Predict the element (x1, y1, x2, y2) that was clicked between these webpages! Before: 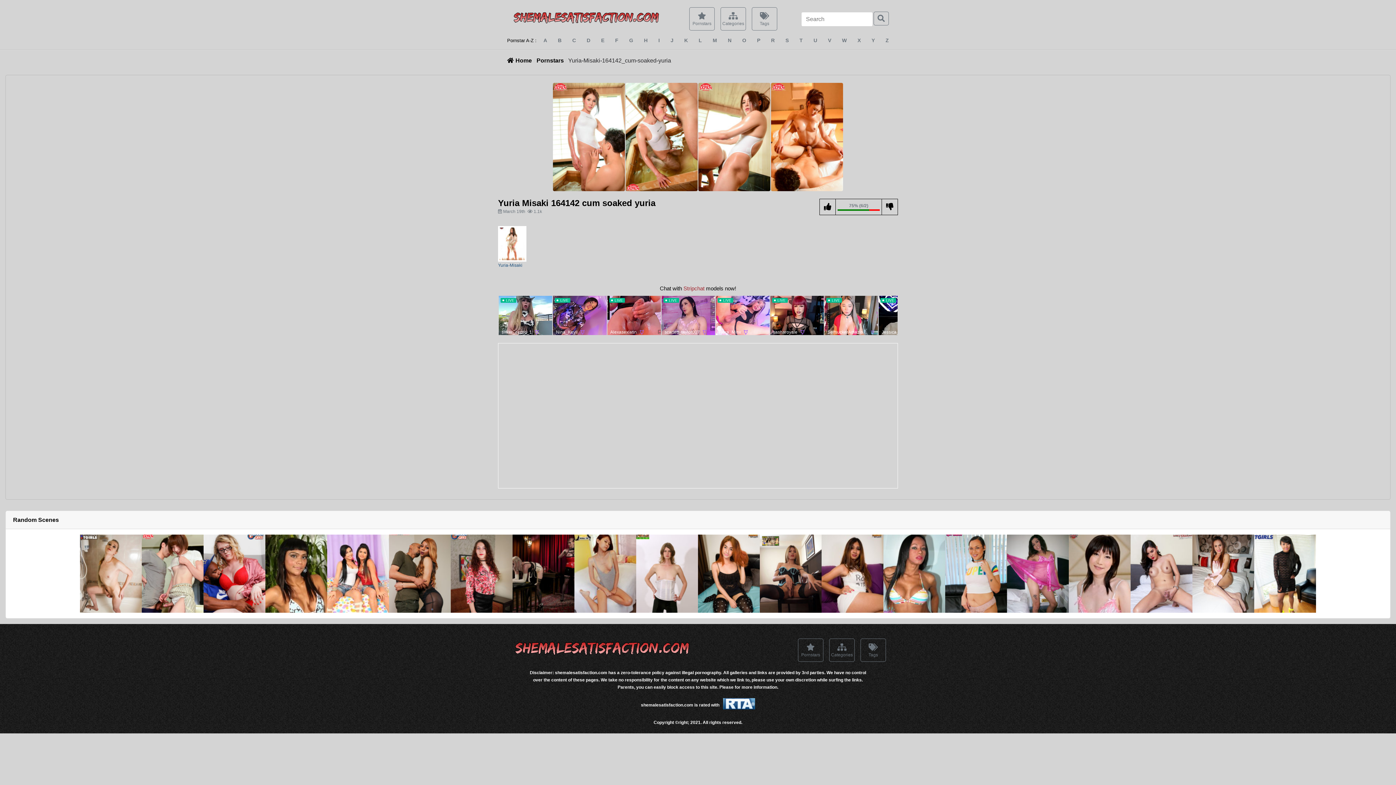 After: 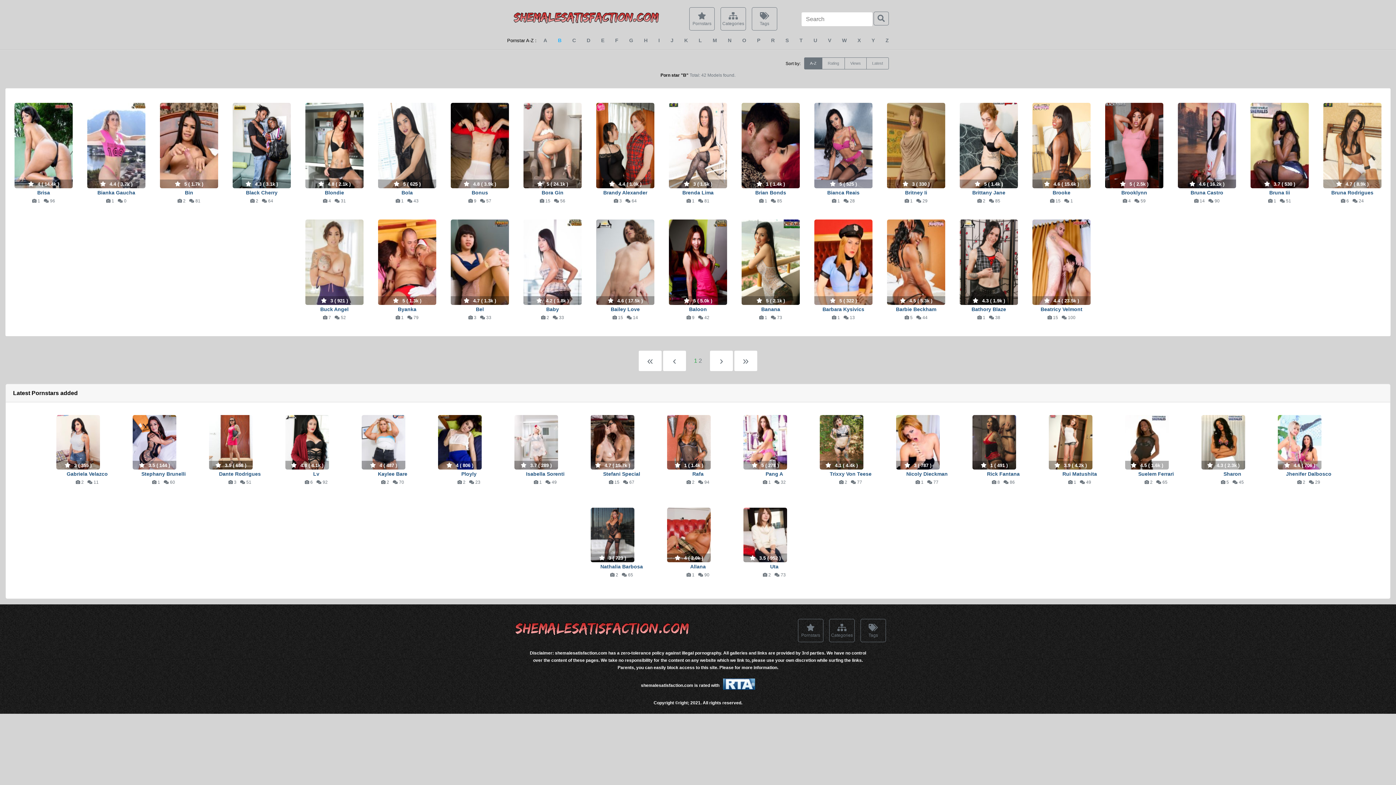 Action: label: B bbox: (558, 37, 561, 43)